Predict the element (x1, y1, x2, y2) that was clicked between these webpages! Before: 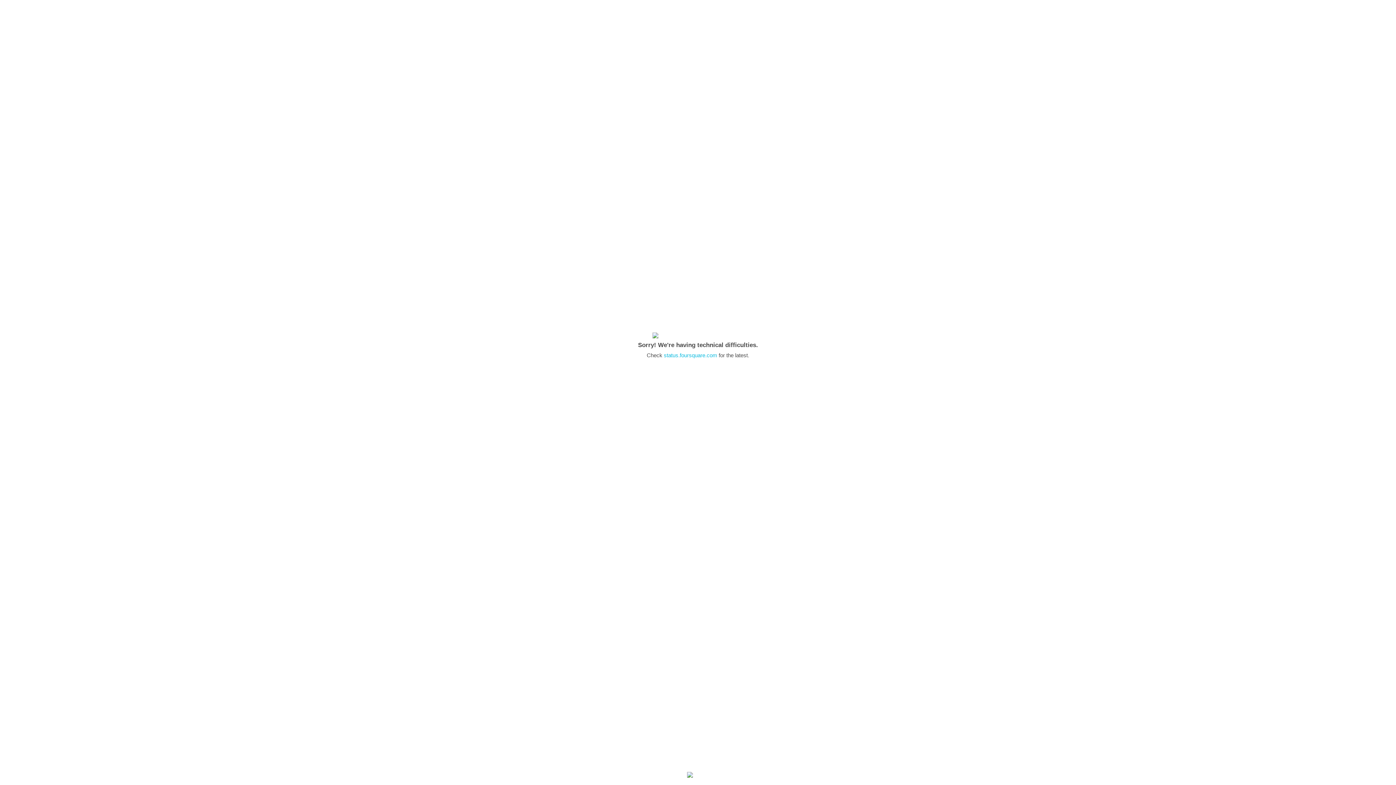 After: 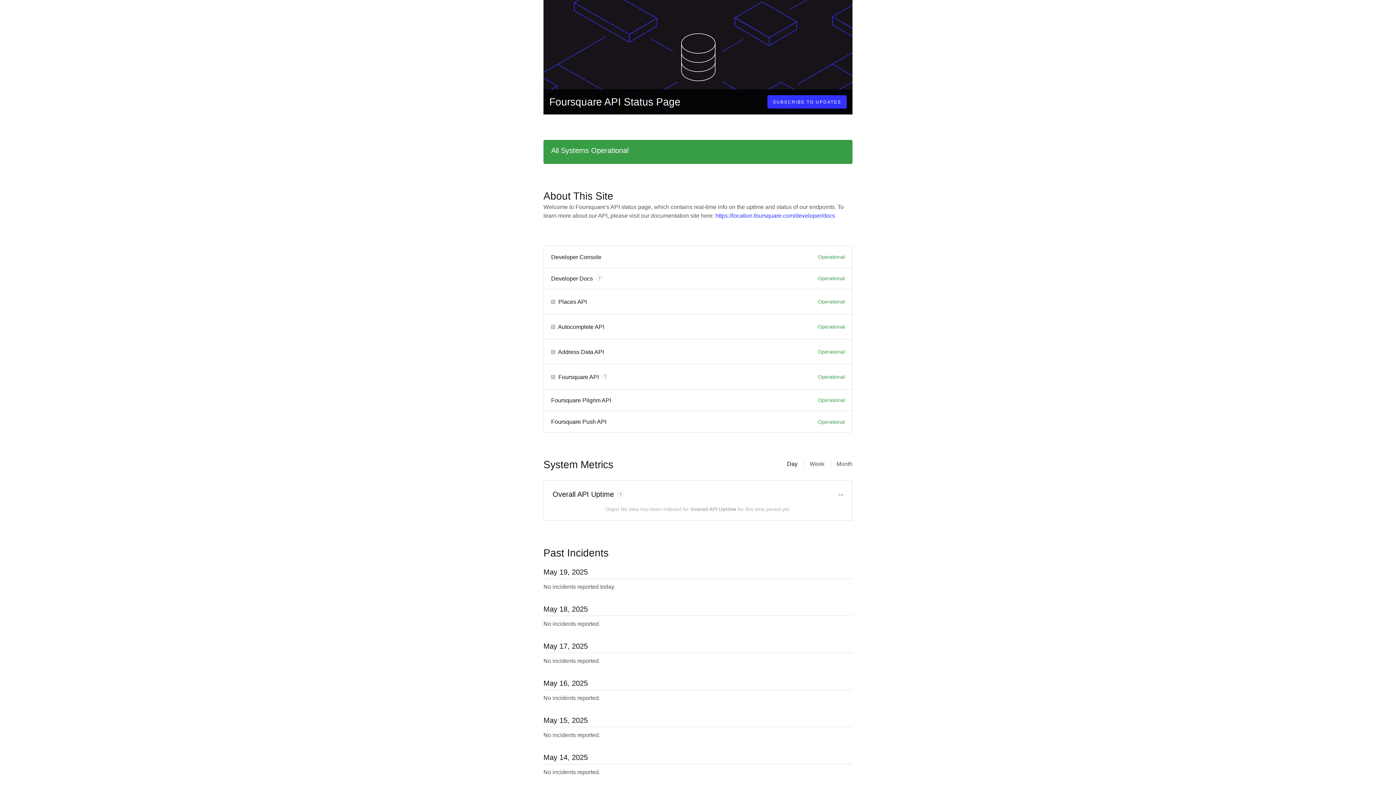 Action: bbox: (664, 352, 717, 358) label: status.foursquare.com